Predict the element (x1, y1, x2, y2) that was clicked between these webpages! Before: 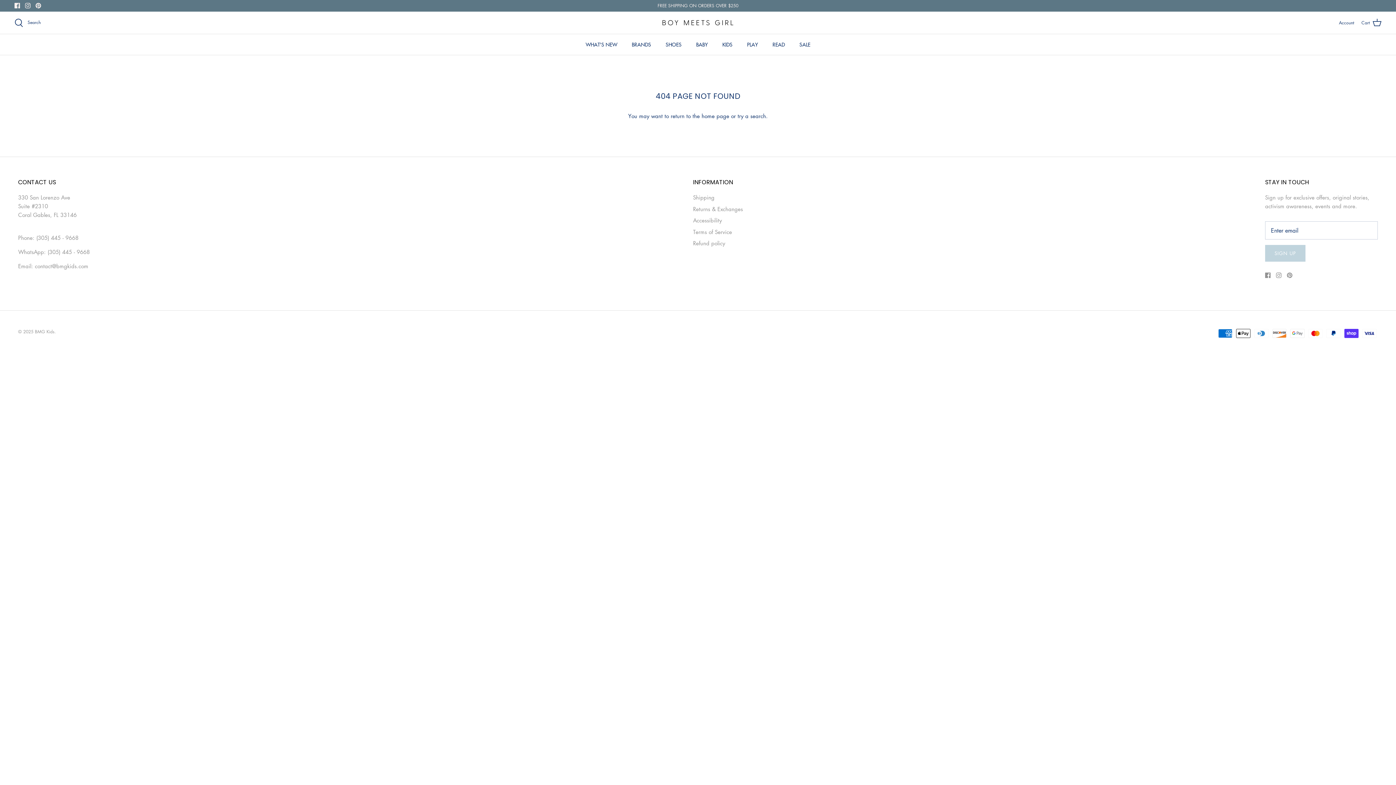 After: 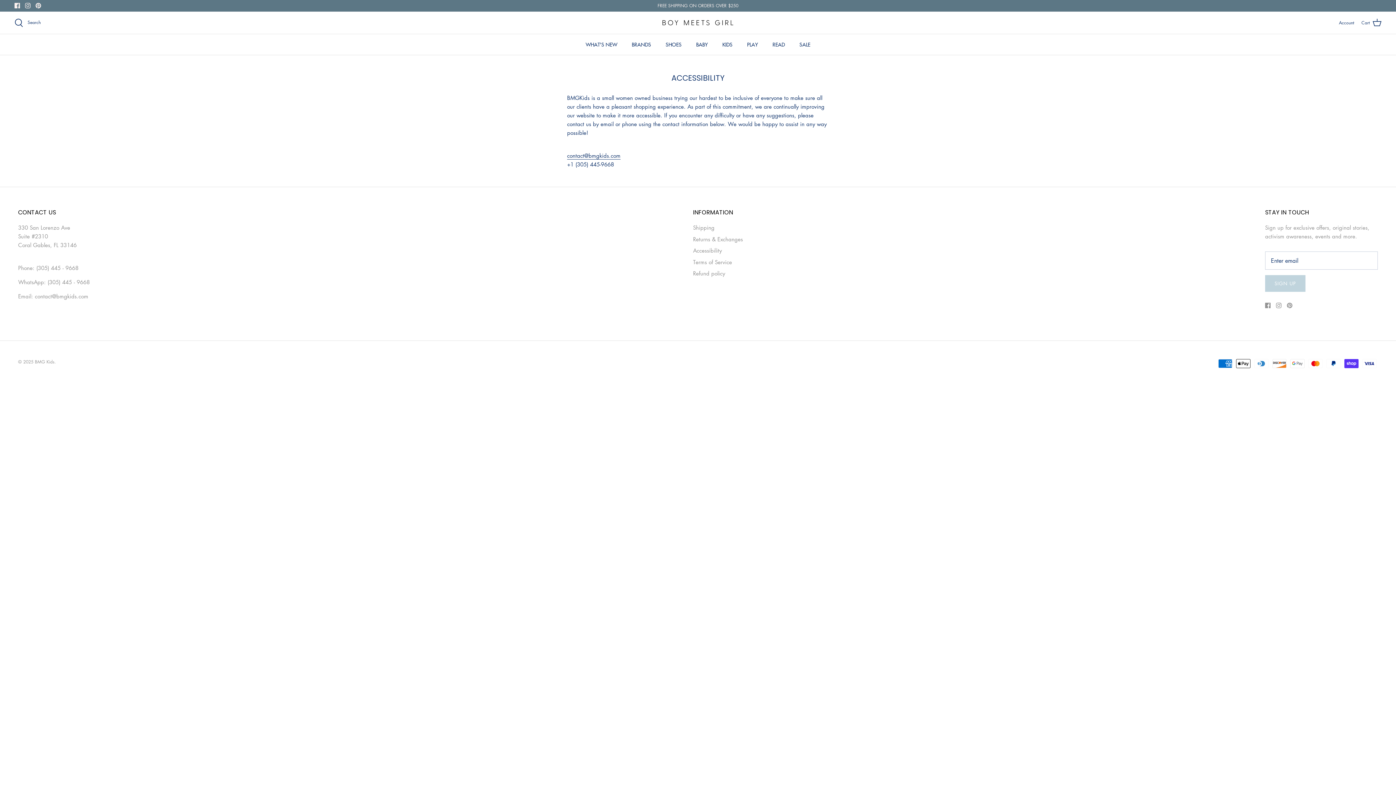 Action: label: Accessibility bbox: (693, 216, 722, 224)